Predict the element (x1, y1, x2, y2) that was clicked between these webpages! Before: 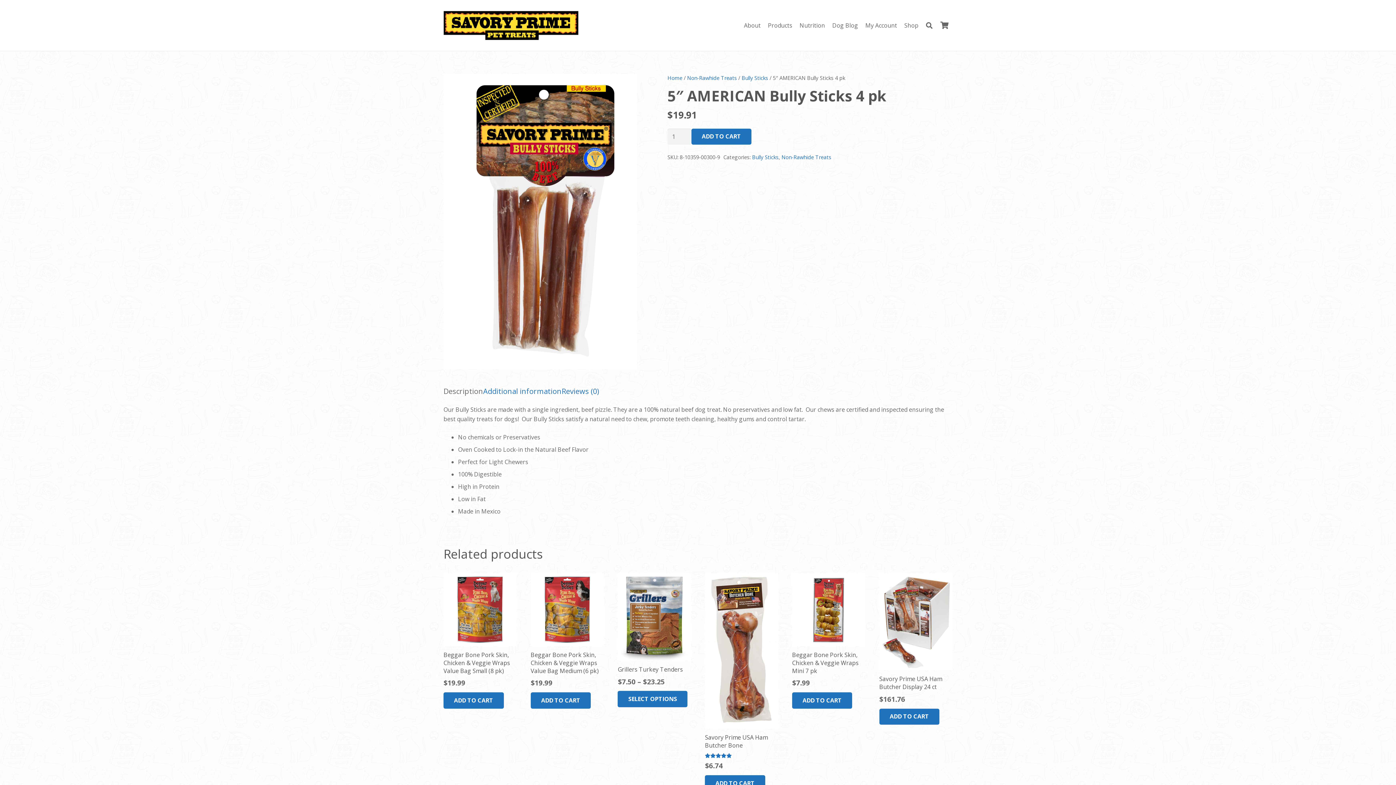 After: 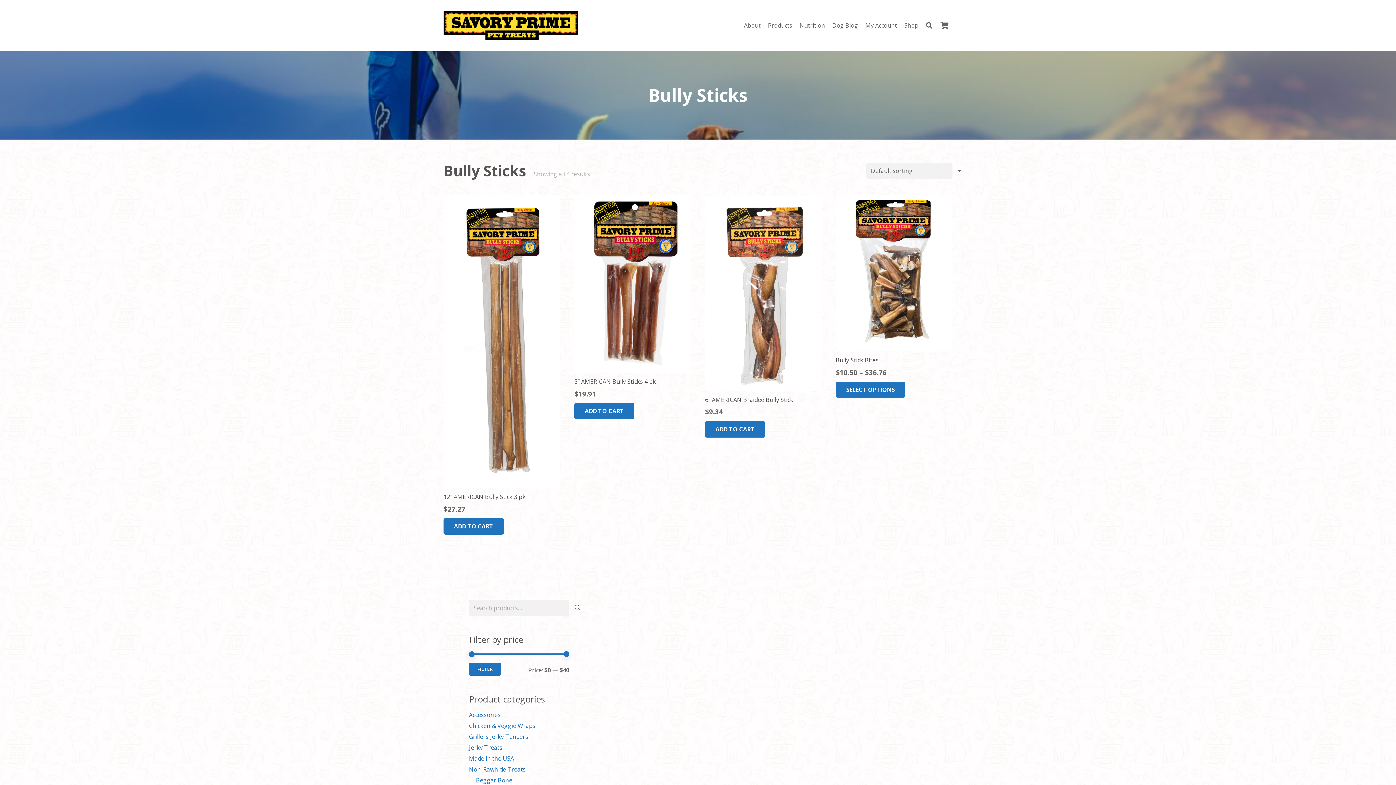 Action: label: Bully Sticks bbox: (741, 74, 768, 81)